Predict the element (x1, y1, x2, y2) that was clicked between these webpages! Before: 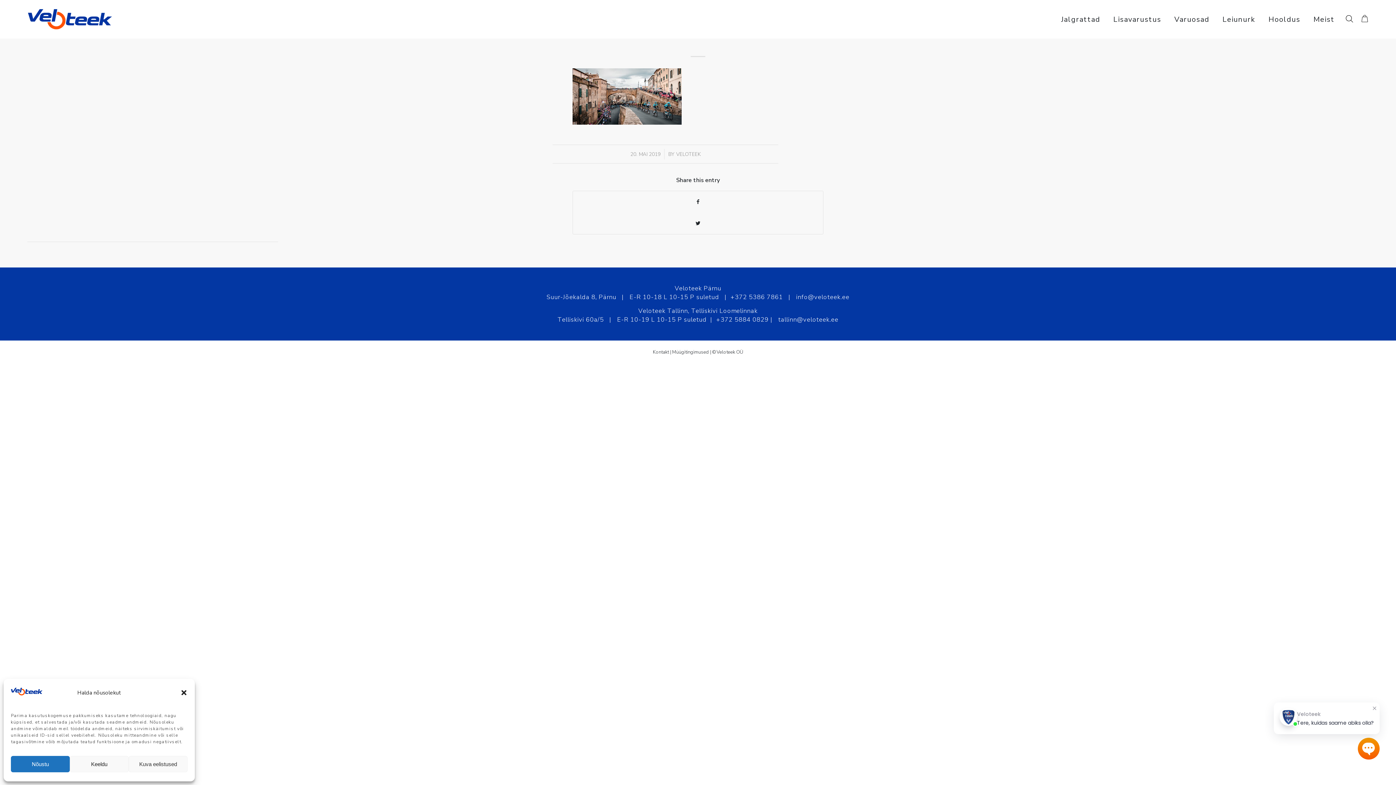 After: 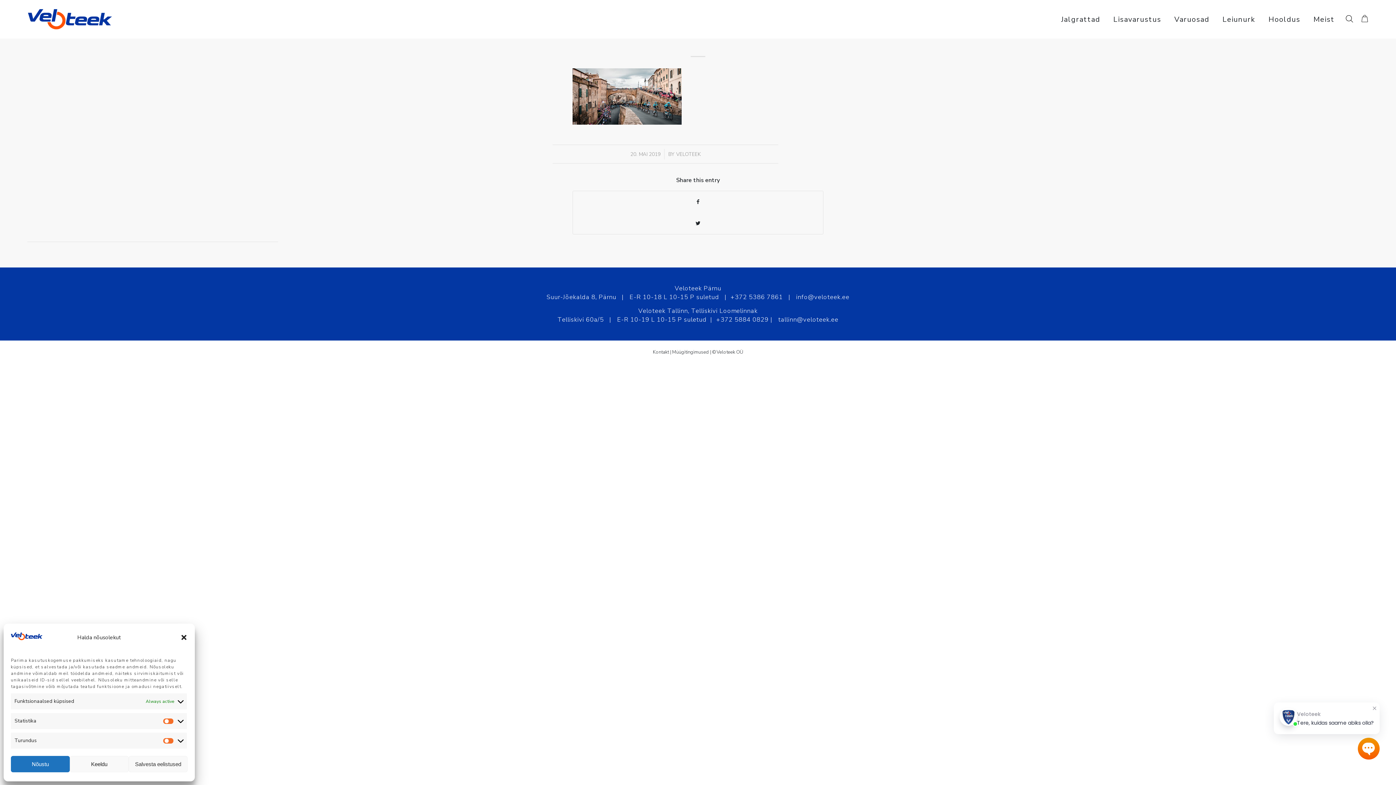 Action: label: Kuva eelistused bbox: (128, 756, 187, 772)